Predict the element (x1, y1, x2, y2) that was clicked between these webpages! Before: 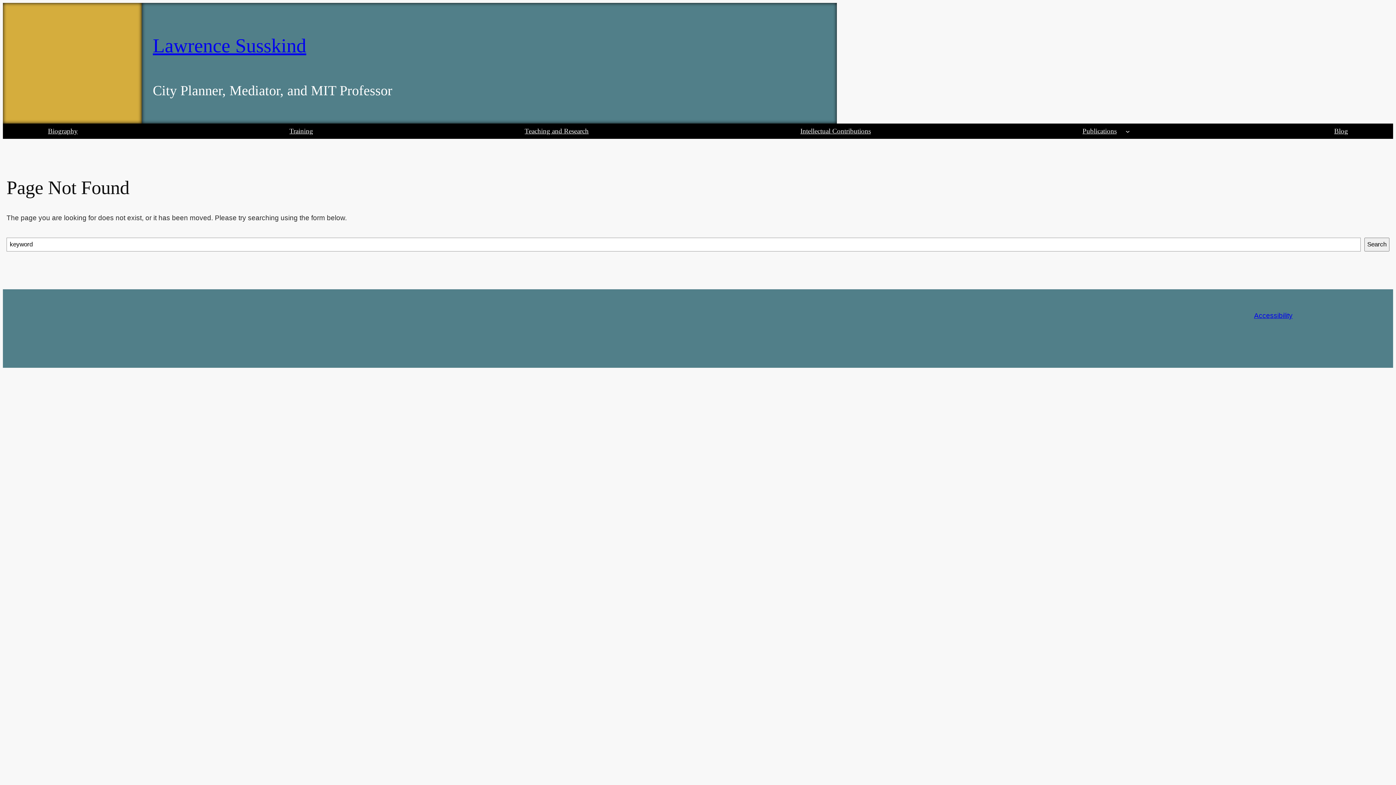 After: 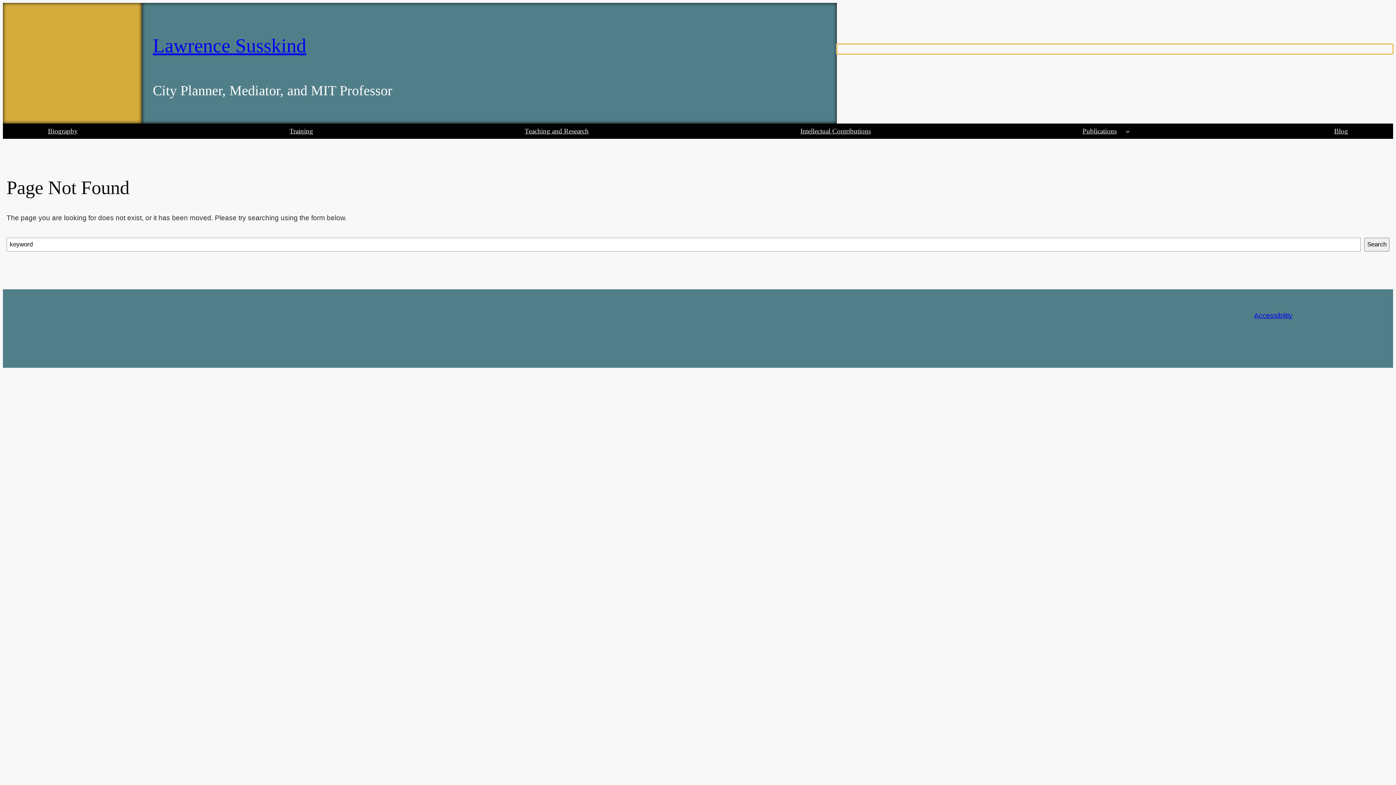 Action: bbox: (837, 44, 1393, 54)